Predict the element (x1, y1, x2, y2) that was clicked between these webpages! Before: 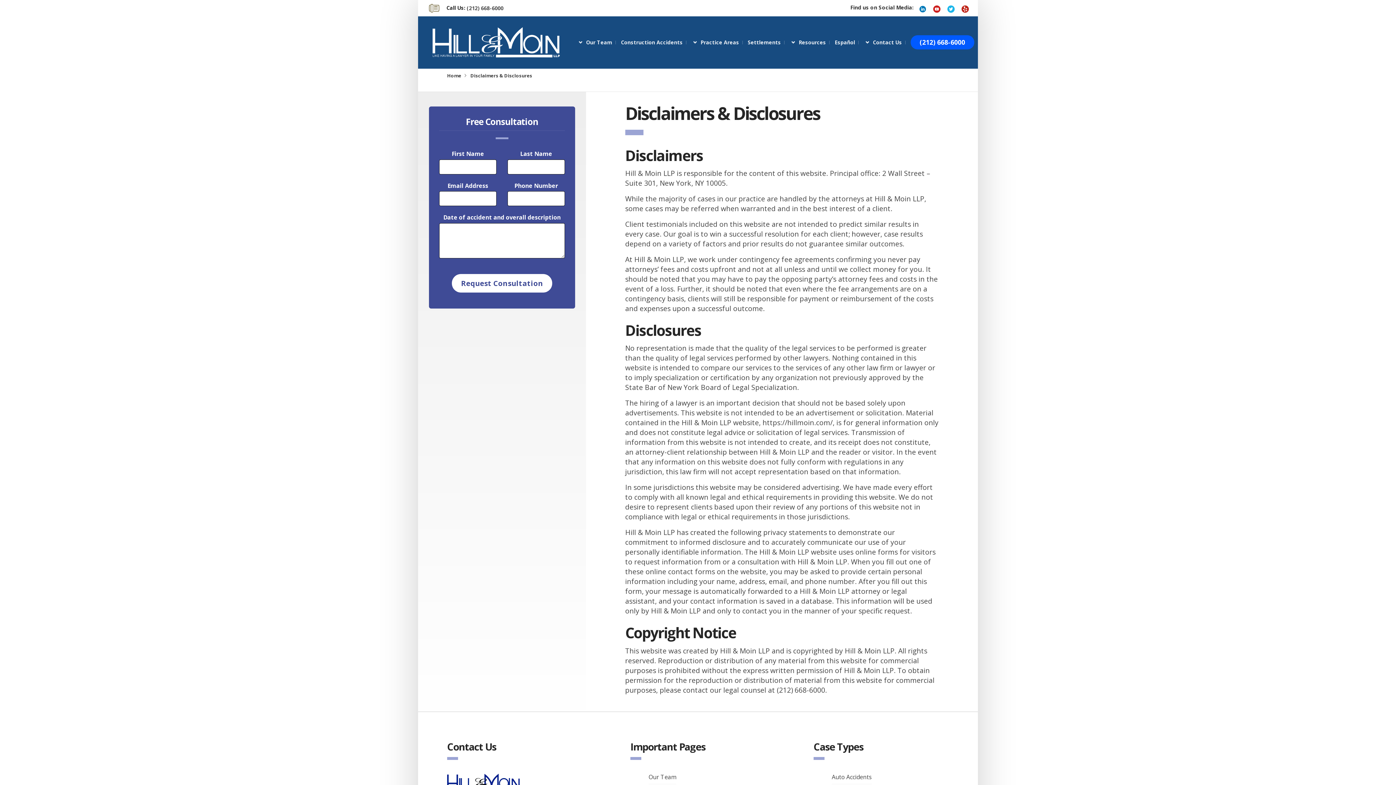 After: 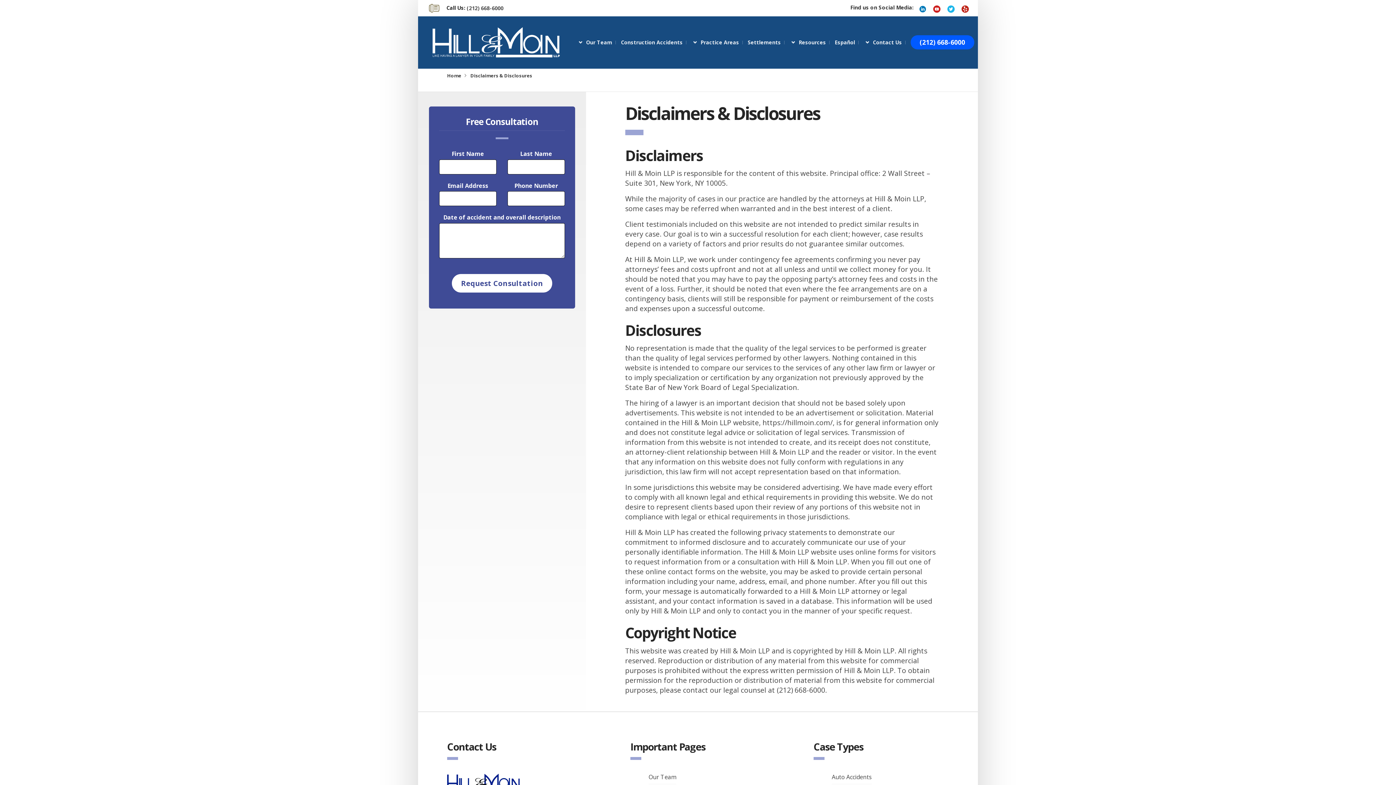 Action: bbox: (961, 1, 969, 13)